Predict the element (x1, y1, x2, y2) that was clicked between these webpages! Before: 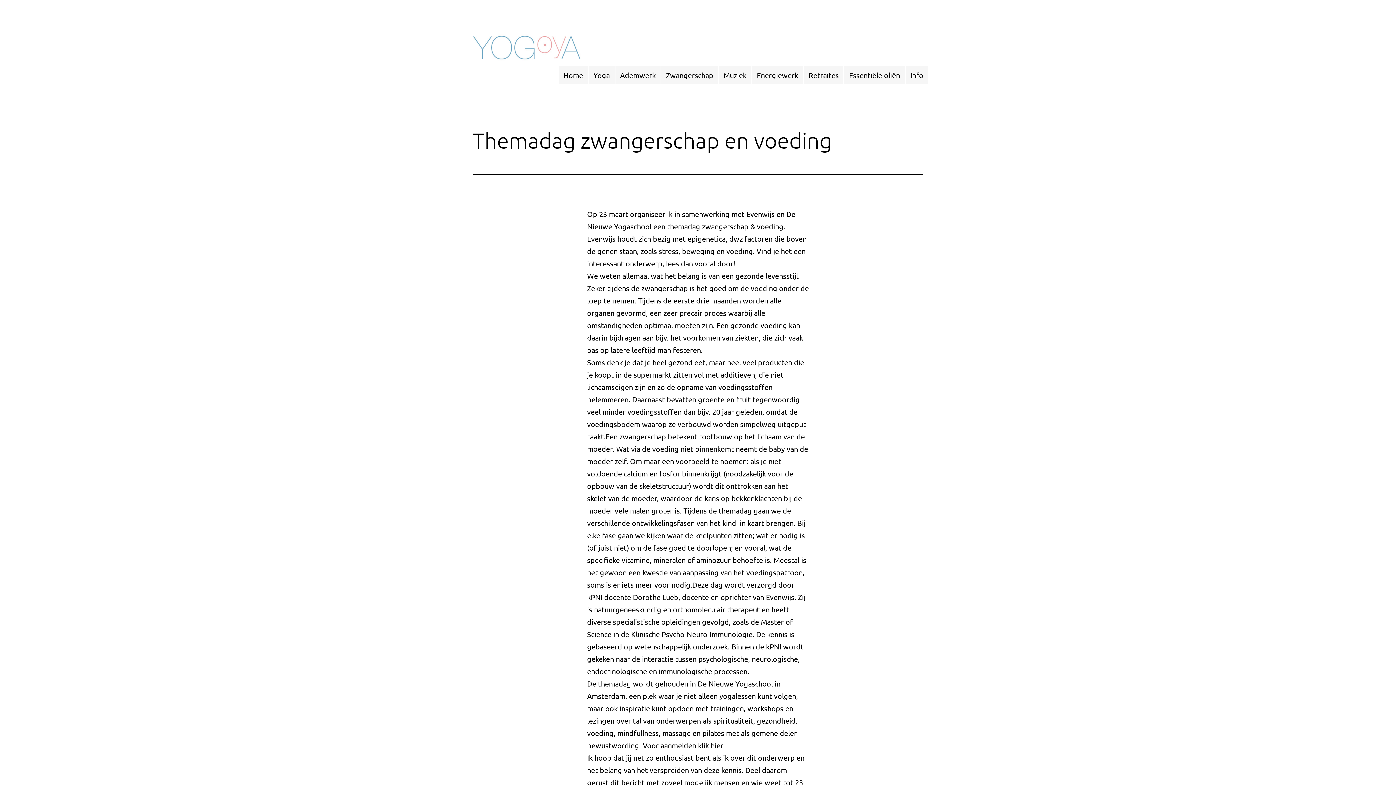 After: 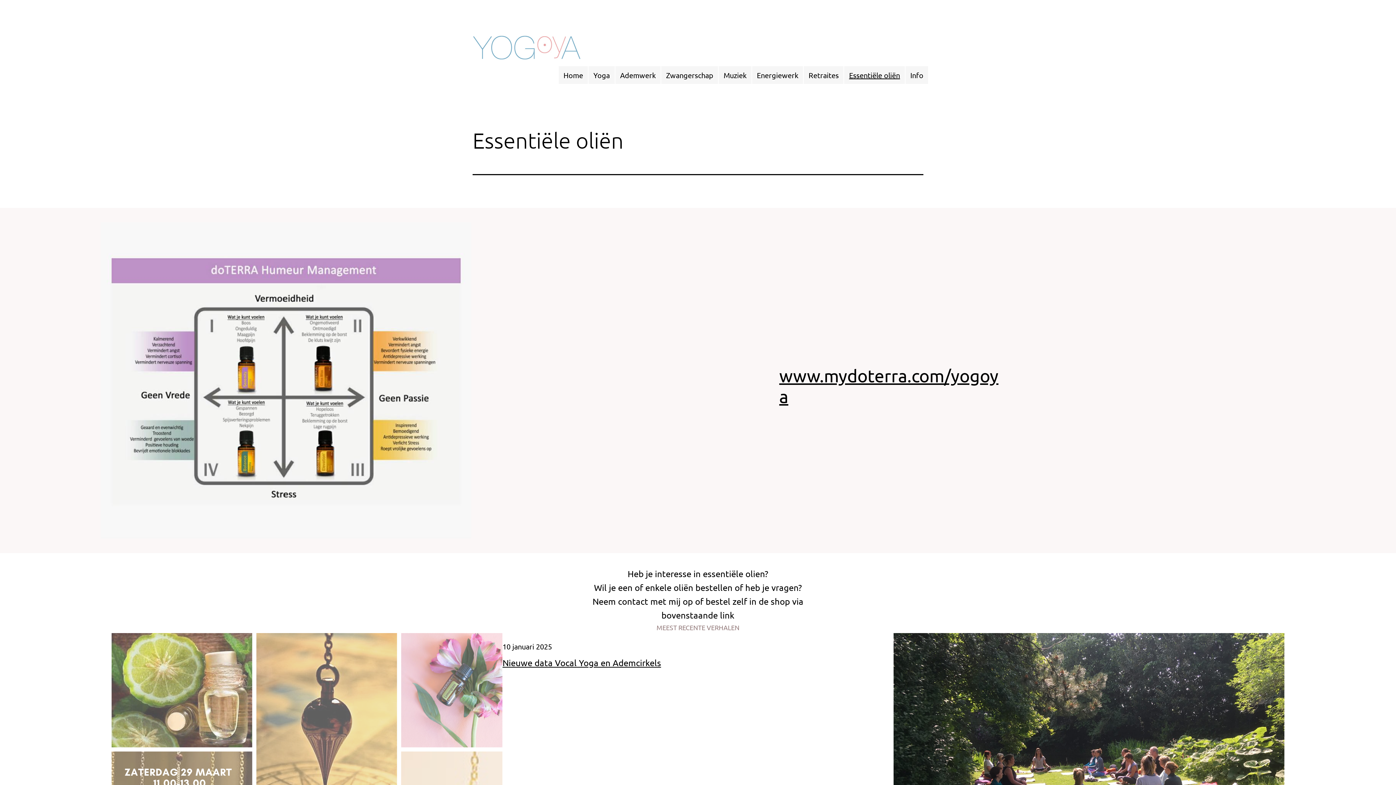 Action: label: Essentiële oliën bbox: (844, 66, 905, 84)